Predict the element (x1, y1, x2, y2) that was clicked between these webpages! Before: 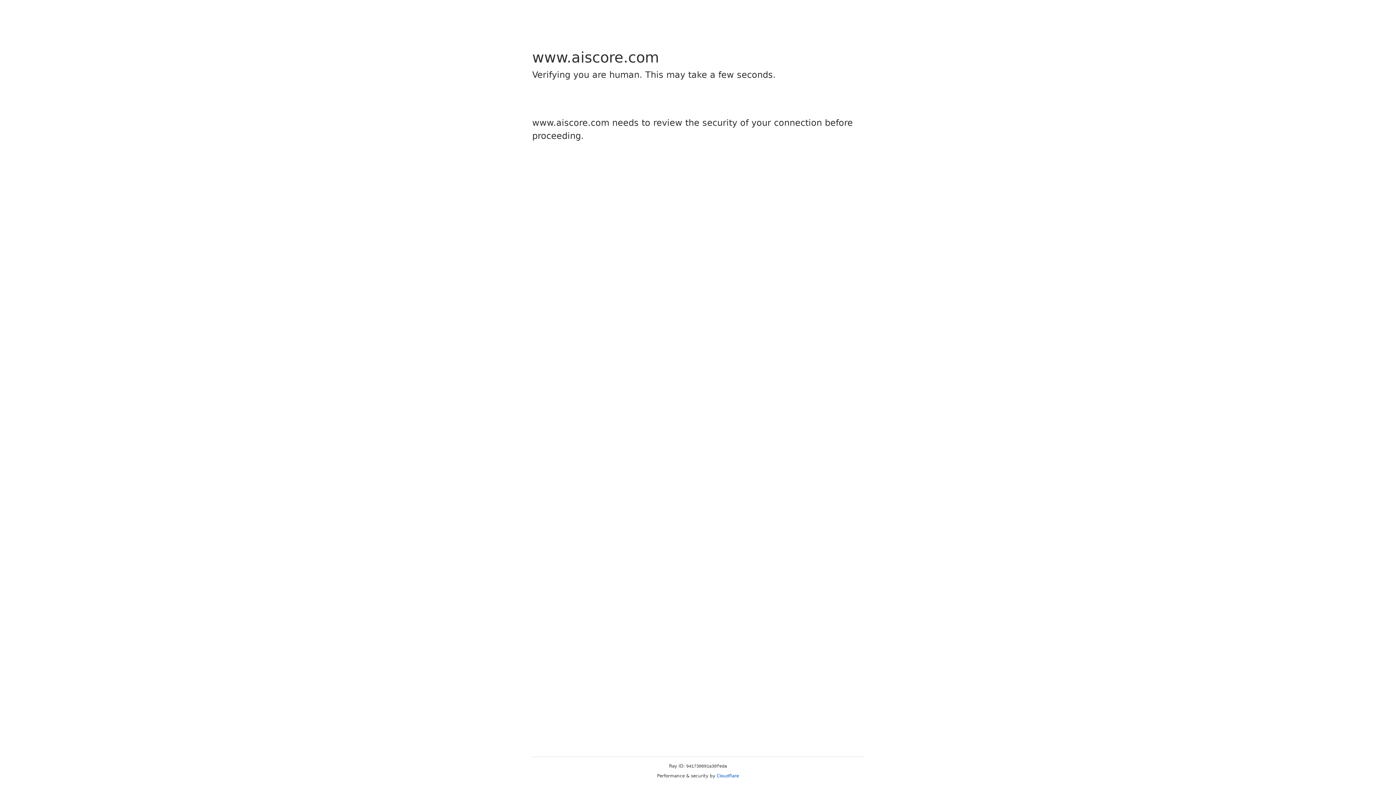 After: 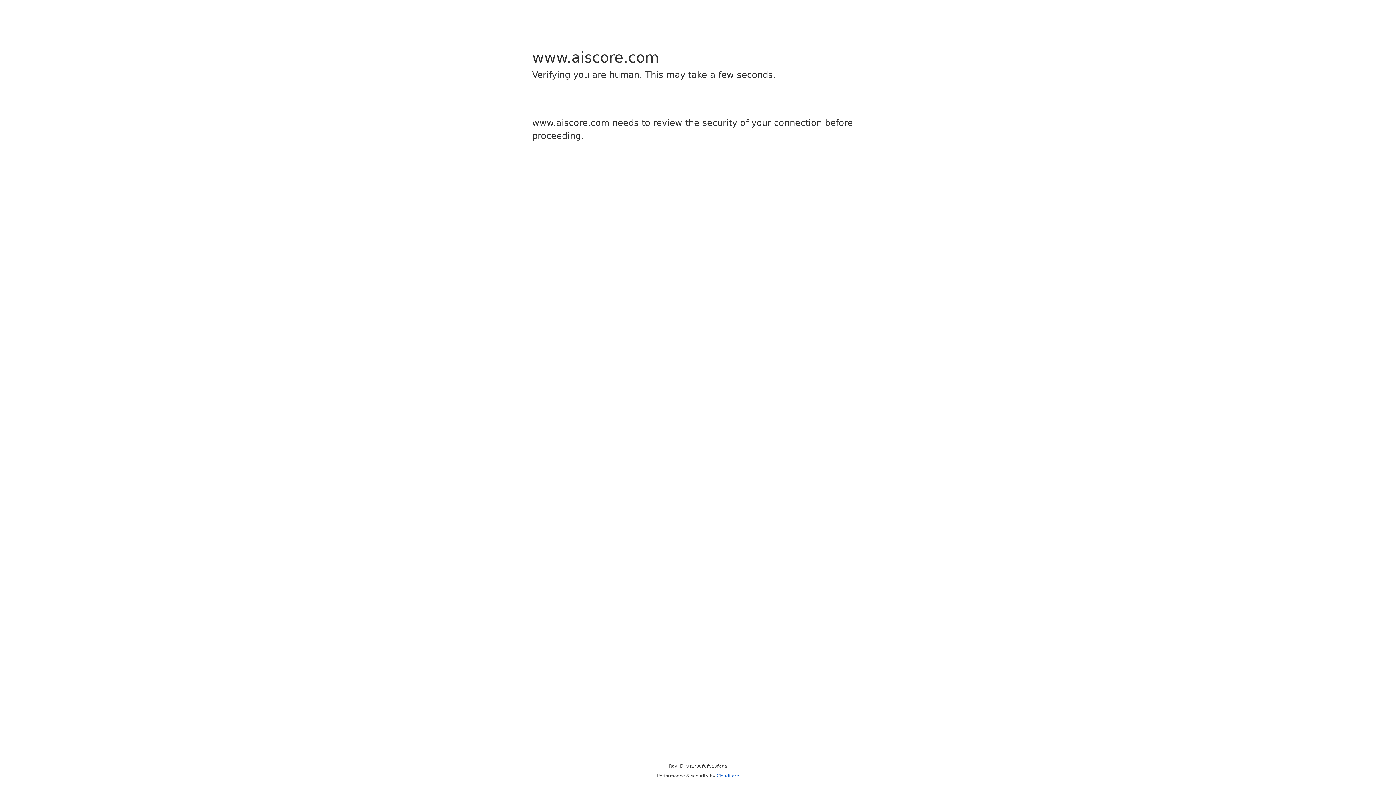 Action: bbox: (716, 773, 739, 778) label: Cloudflare